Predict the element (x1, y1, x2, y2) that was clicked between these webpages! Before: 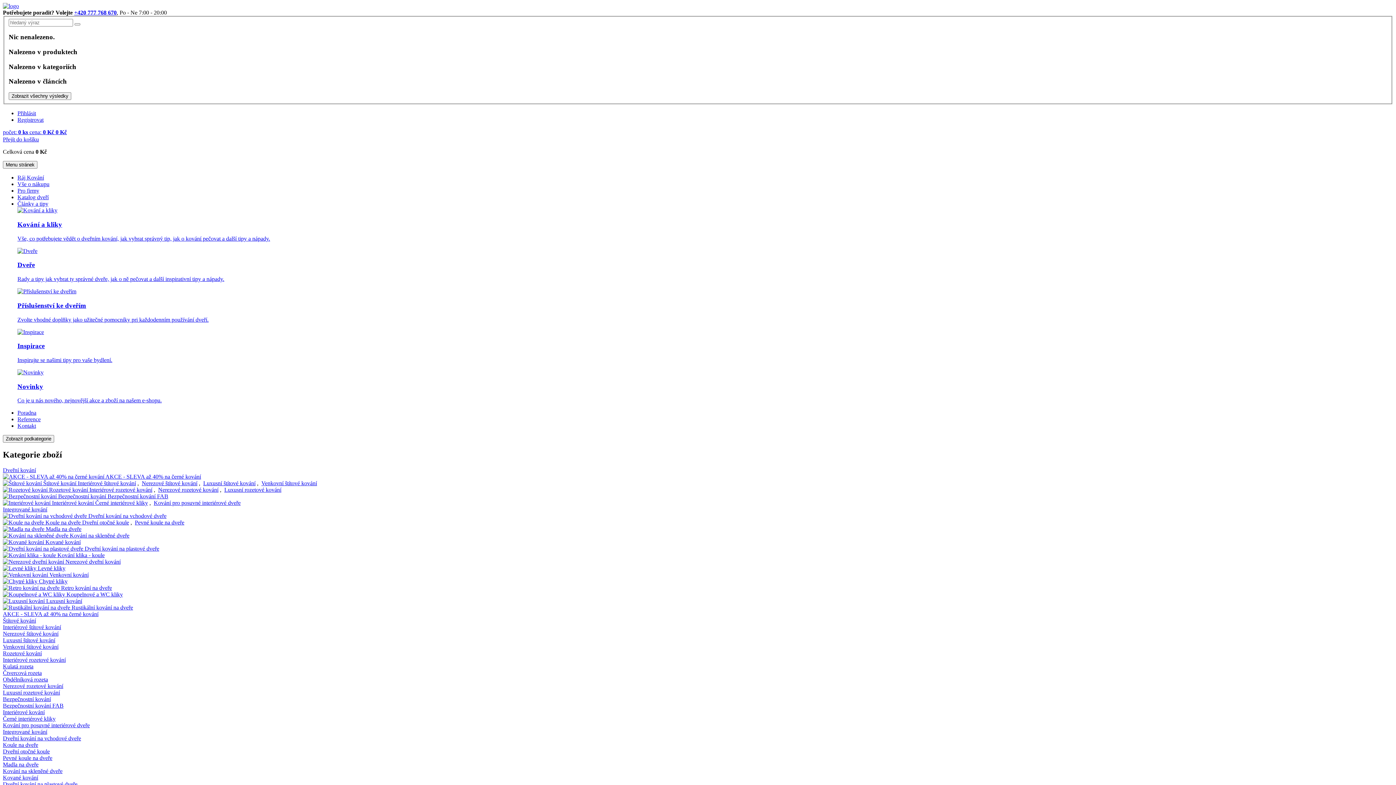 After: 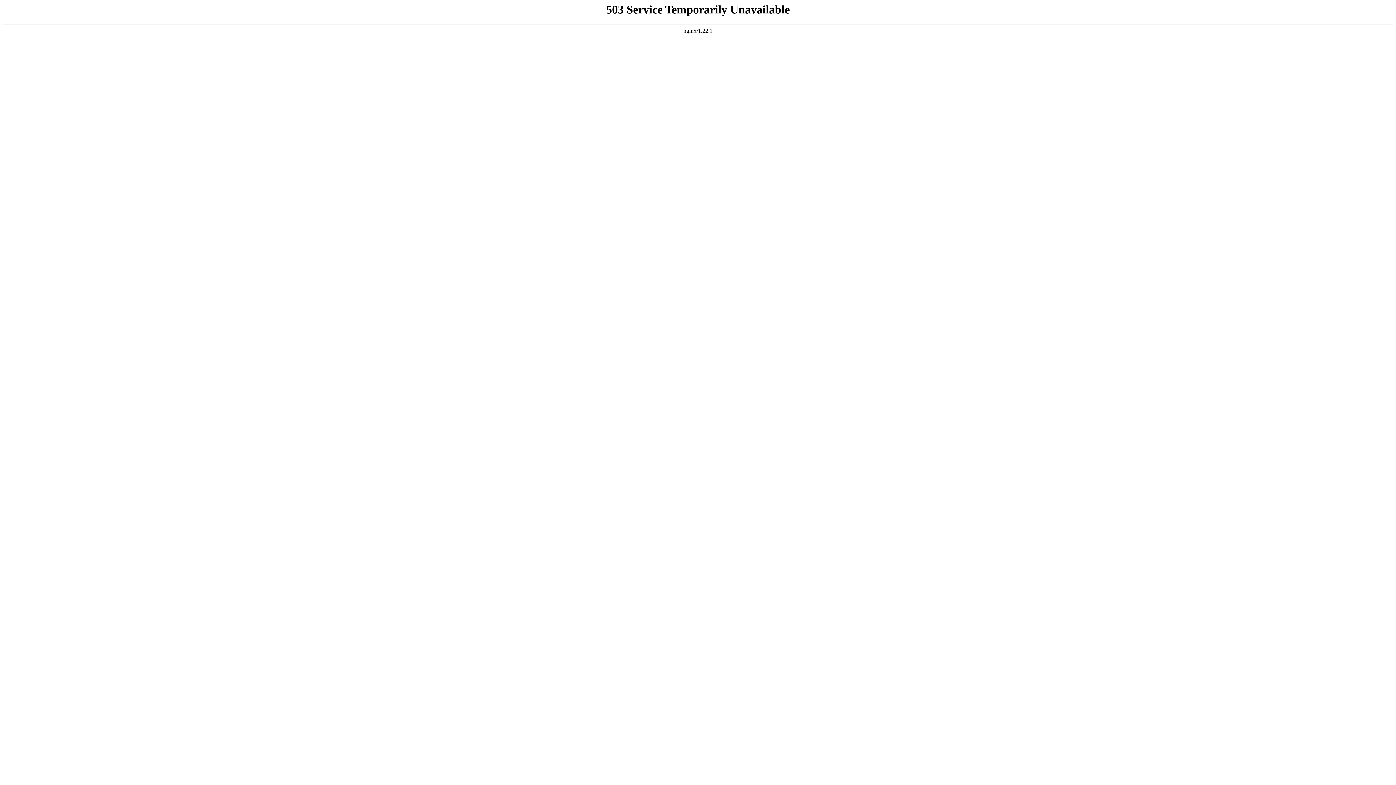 Action: bbox: (2, 676, 48, 682) label: Obdélníková rozeta